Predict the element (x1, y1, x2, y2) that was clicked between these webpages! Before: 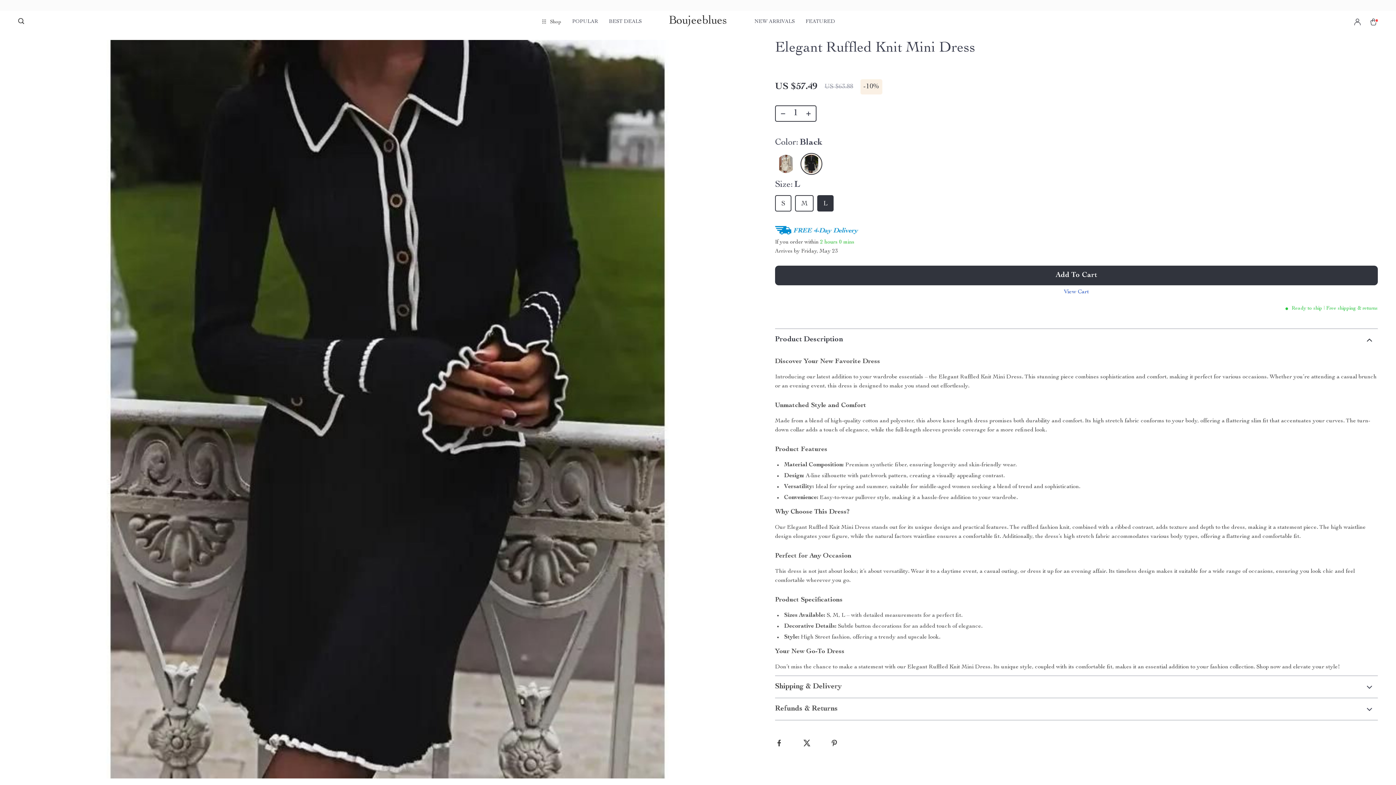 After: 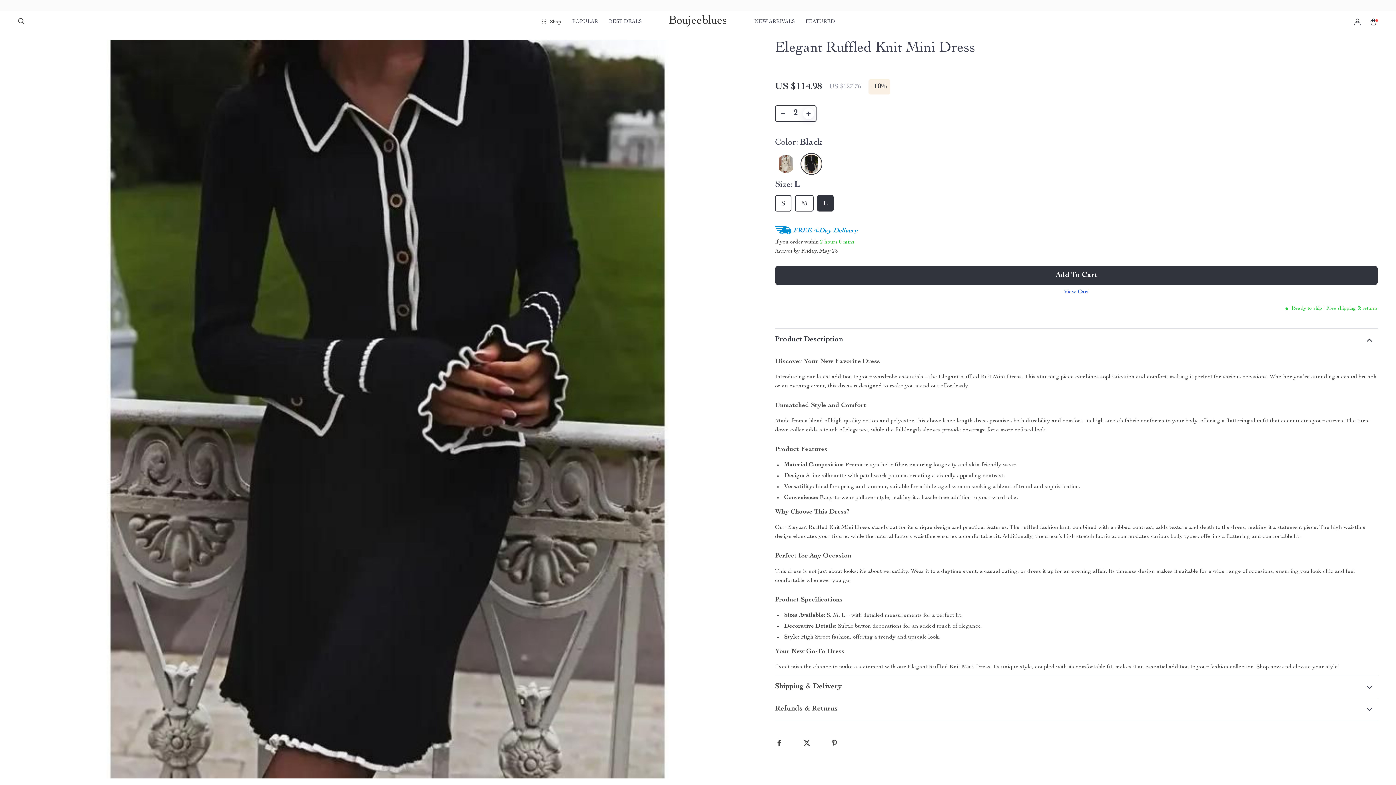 Action: bbox: (803, 108, 814, 119)